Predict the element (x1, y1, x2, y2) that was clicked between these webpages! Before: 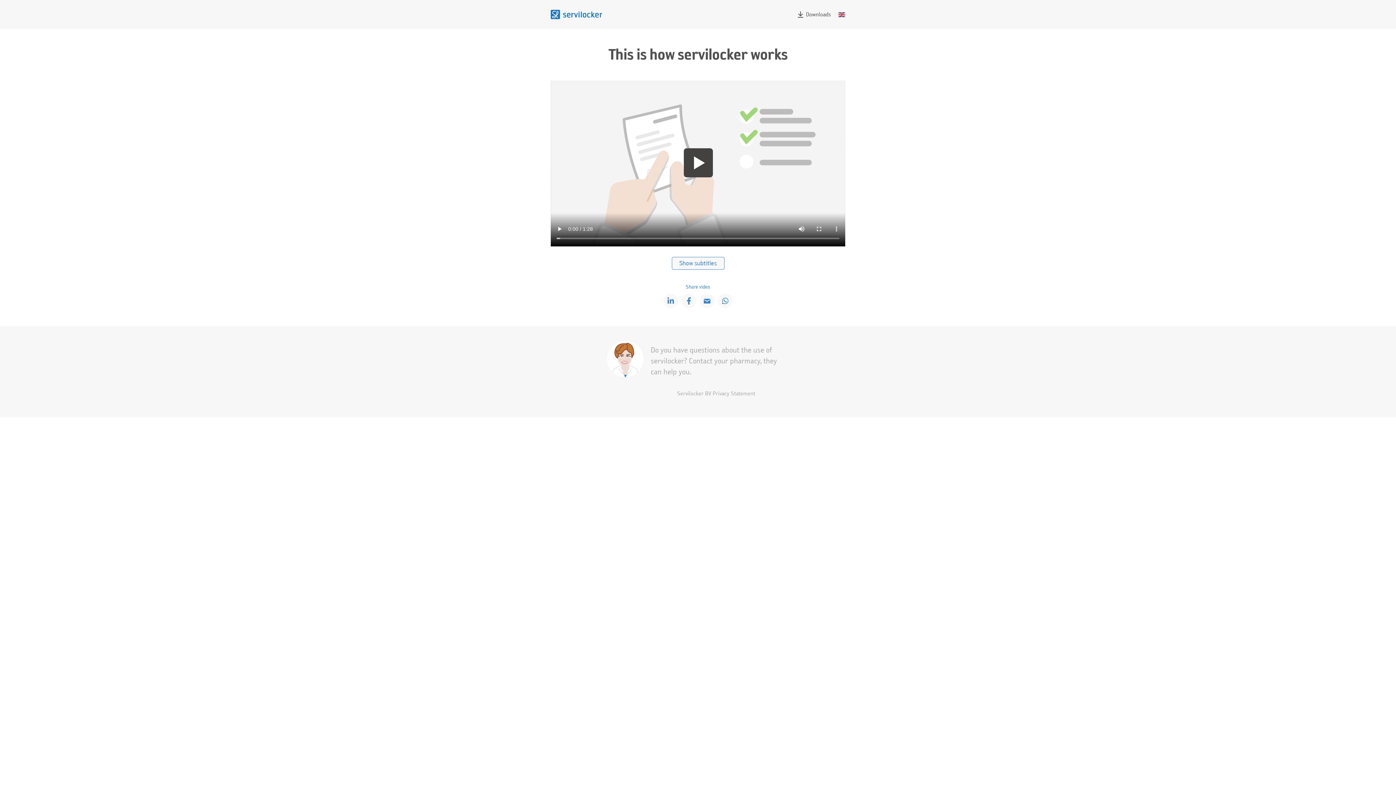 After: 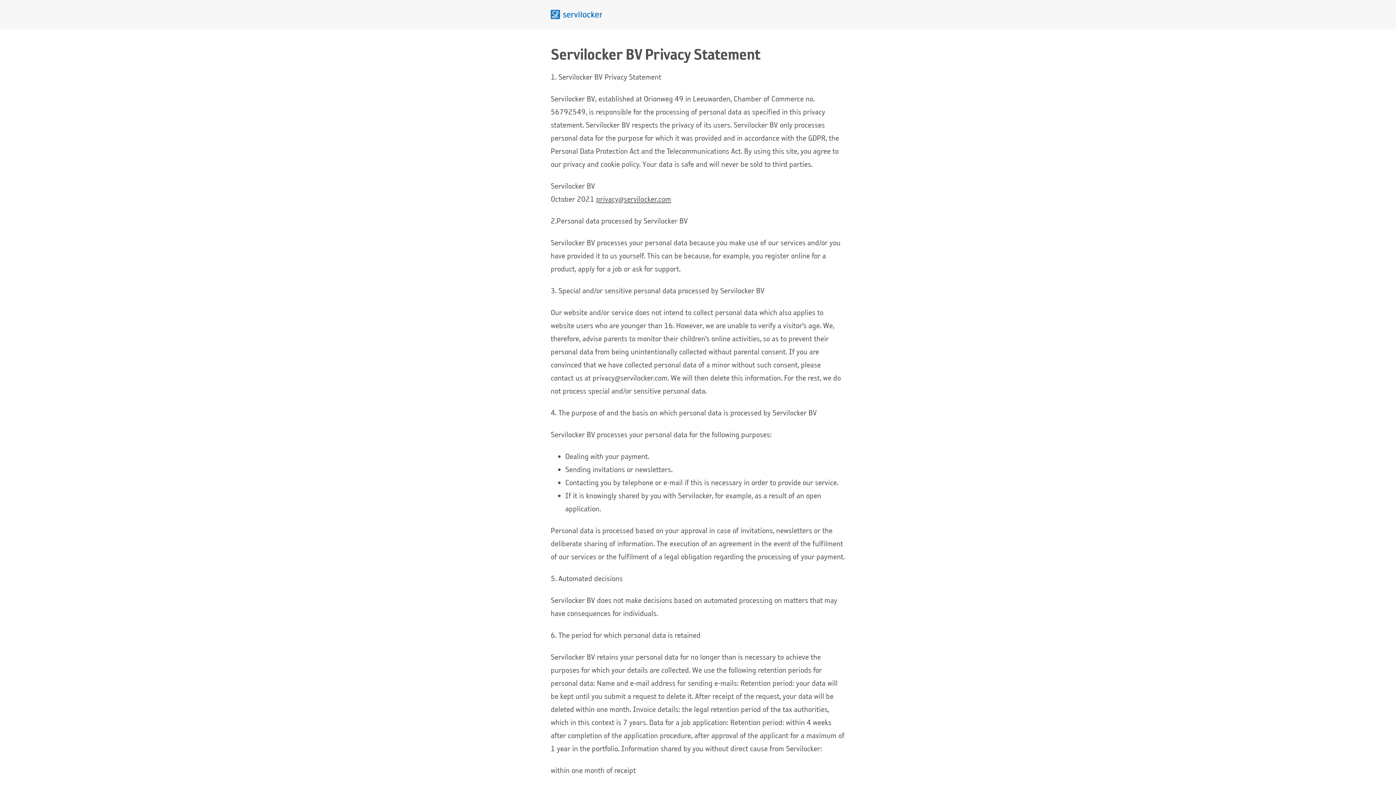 Action: bbox: (677, 390, 755, 396) label: Servilocker BV Privacy Statement